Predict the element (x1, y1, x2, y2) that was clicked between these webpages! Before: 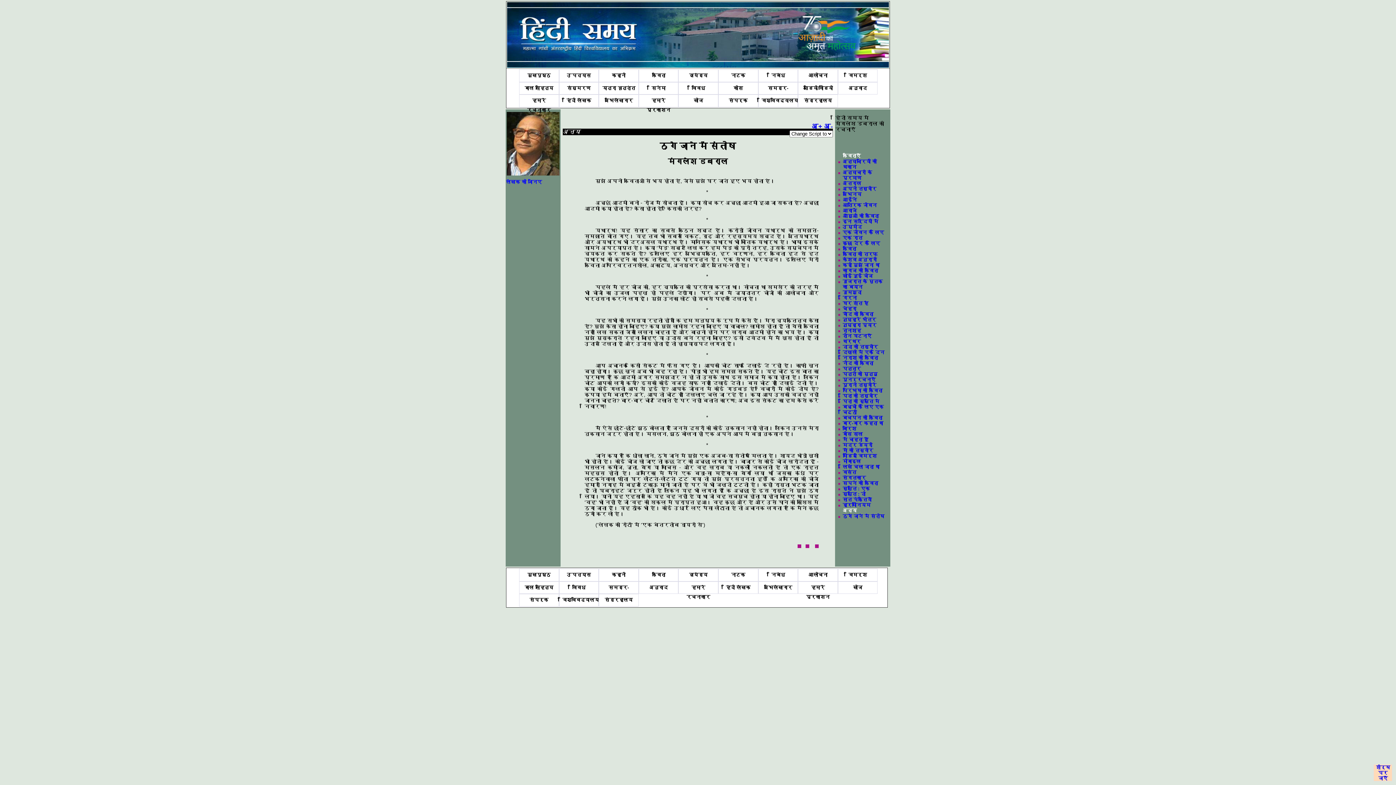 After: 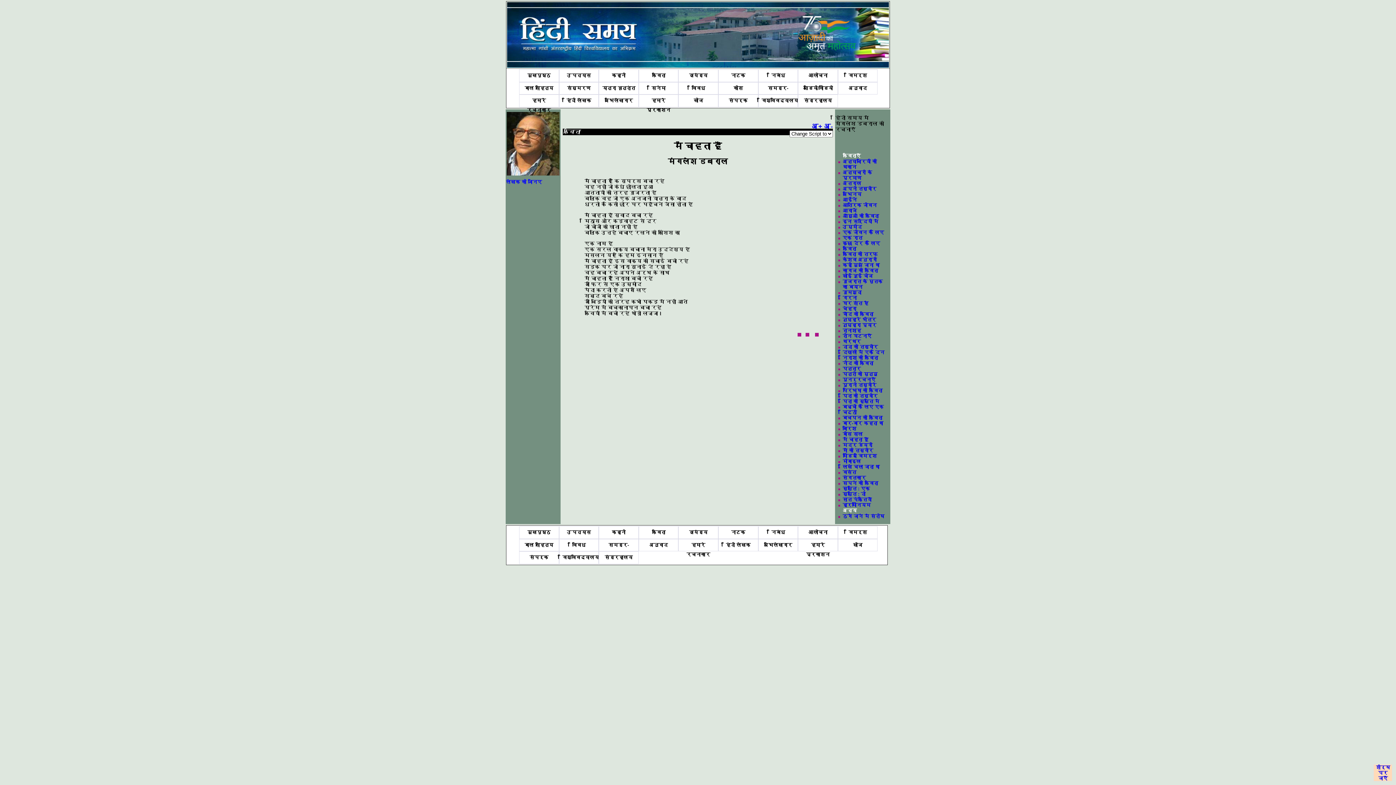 Action: bbox: (842, 437, 868, 442) label: मैं चाहता हूँ